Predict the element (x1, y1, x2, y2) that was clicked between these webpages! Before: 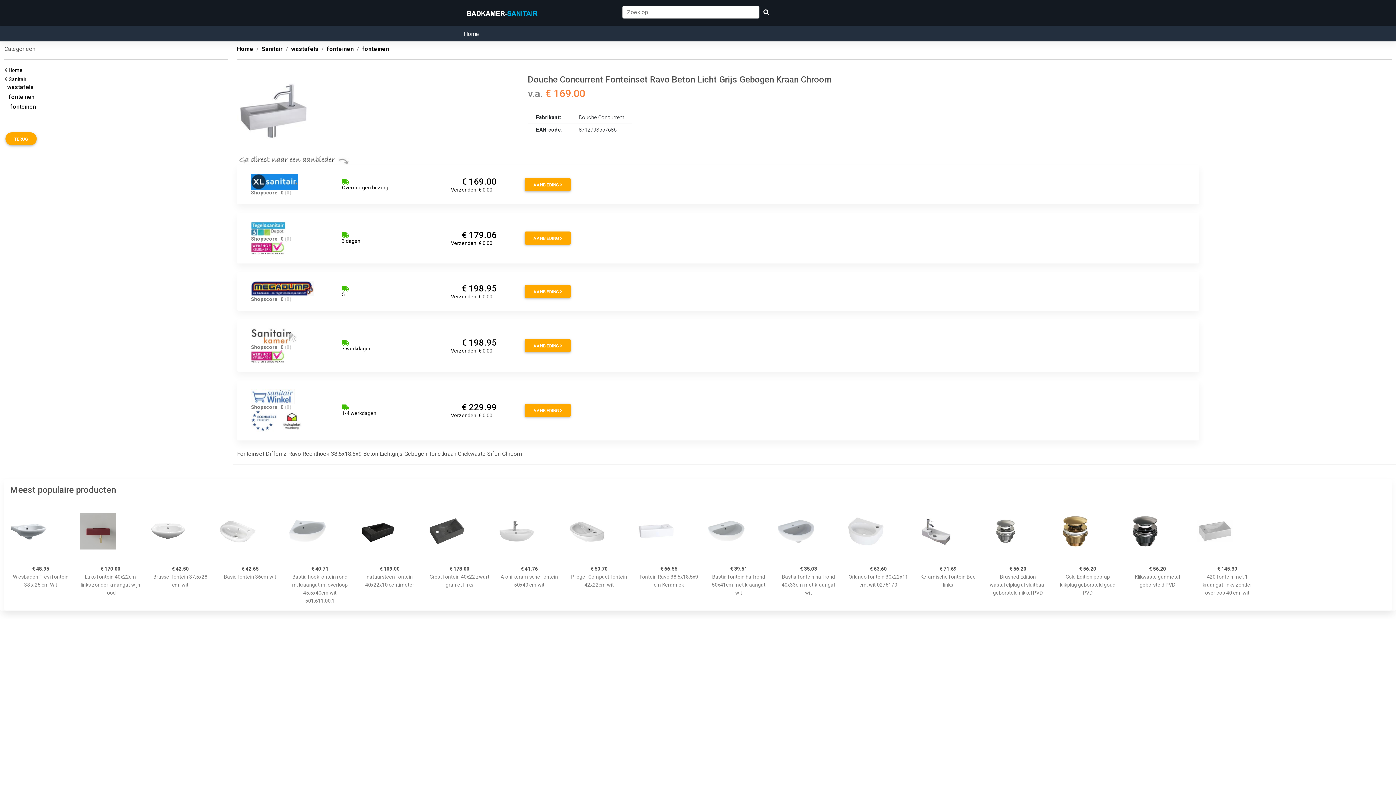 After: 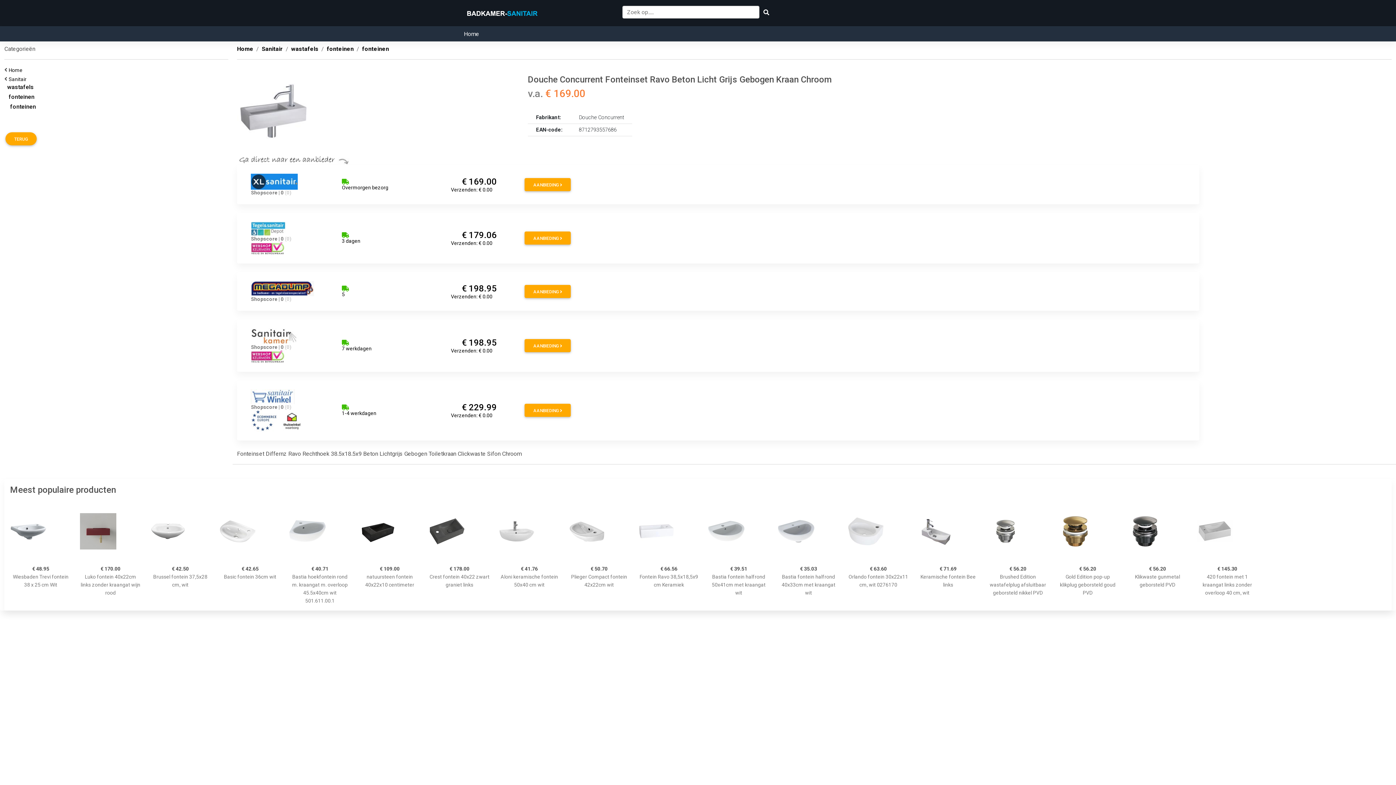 Action: label:      € 169.00
Verzenden: € 0.00 bbox: (451, 176, 507, 193)